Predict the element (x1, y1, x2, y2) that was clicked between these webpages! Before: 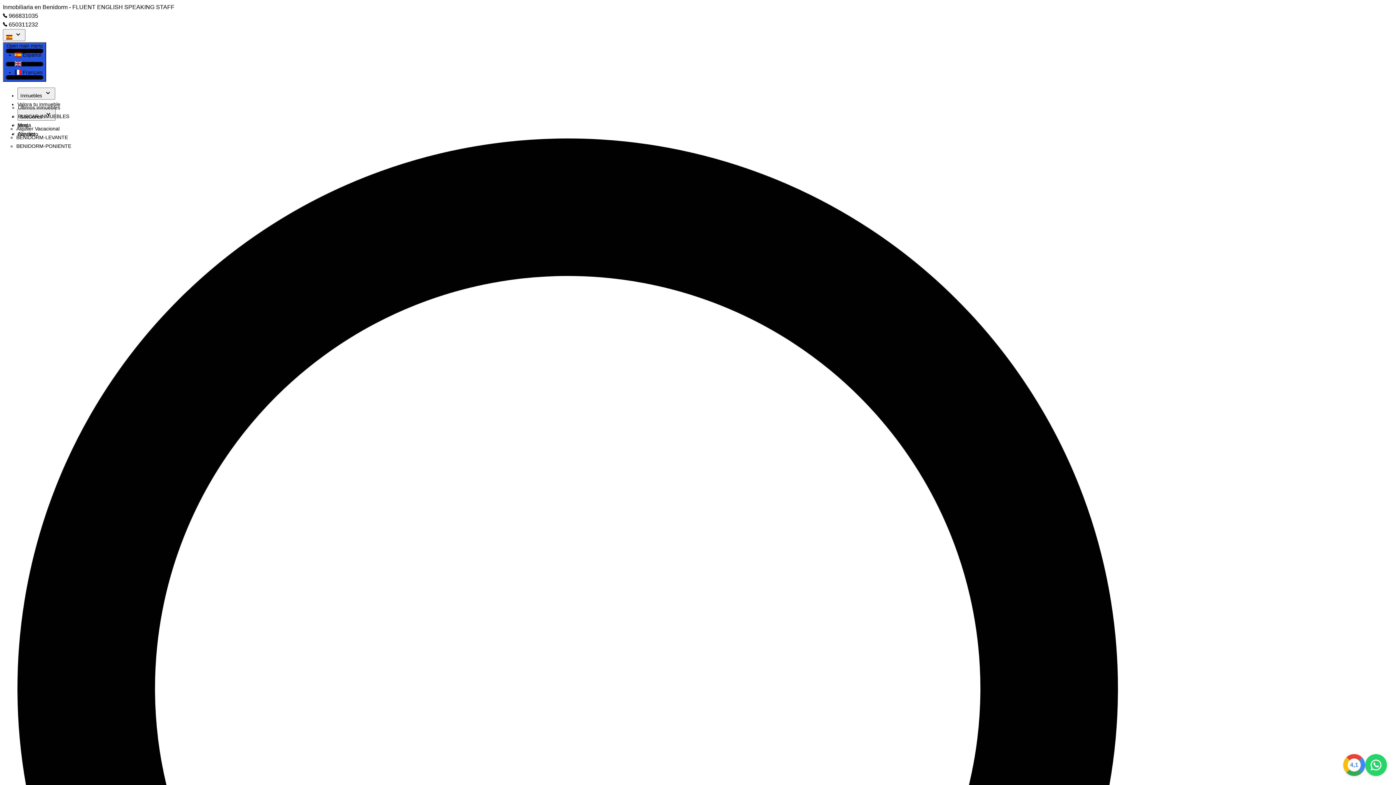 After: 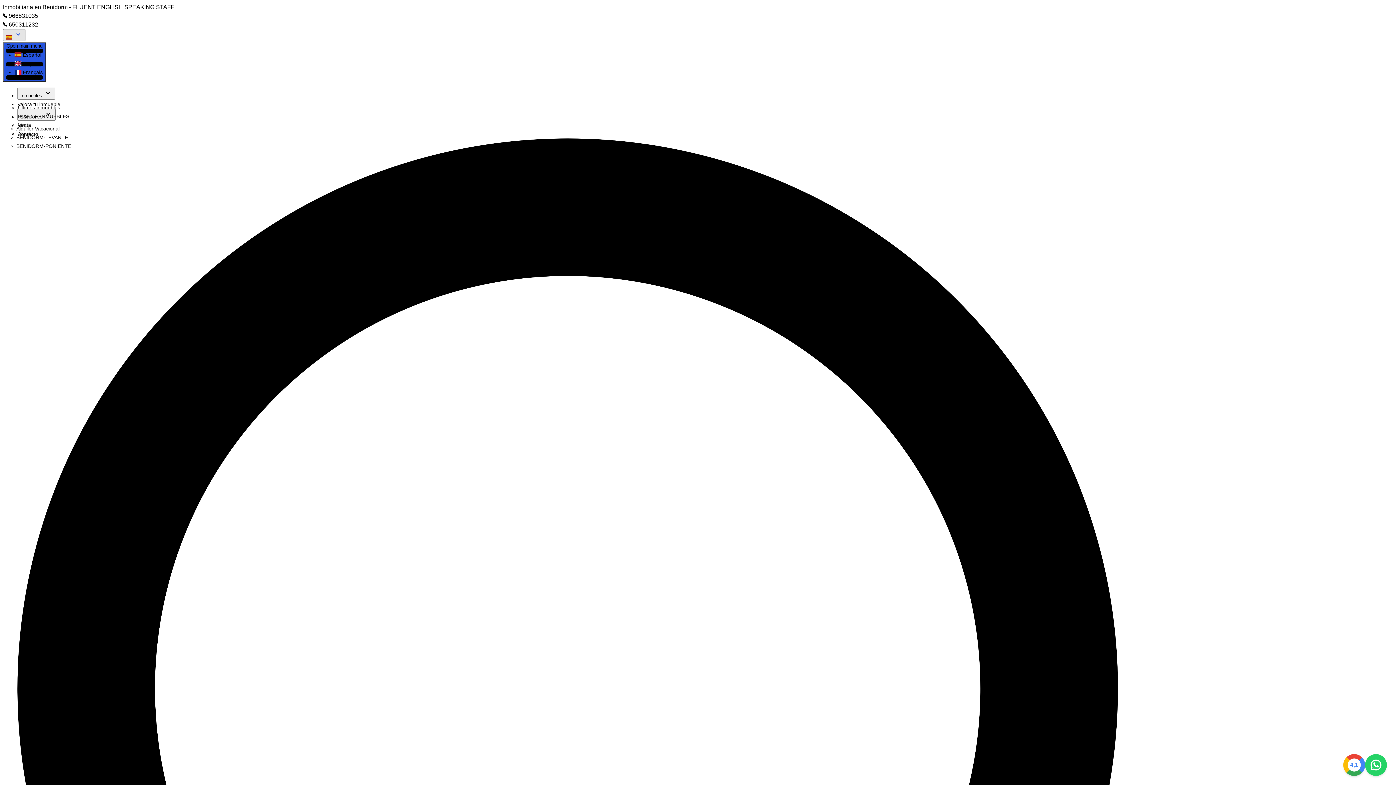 Action: label: Change language dropdown bbox: (2, 29, 25, 41)